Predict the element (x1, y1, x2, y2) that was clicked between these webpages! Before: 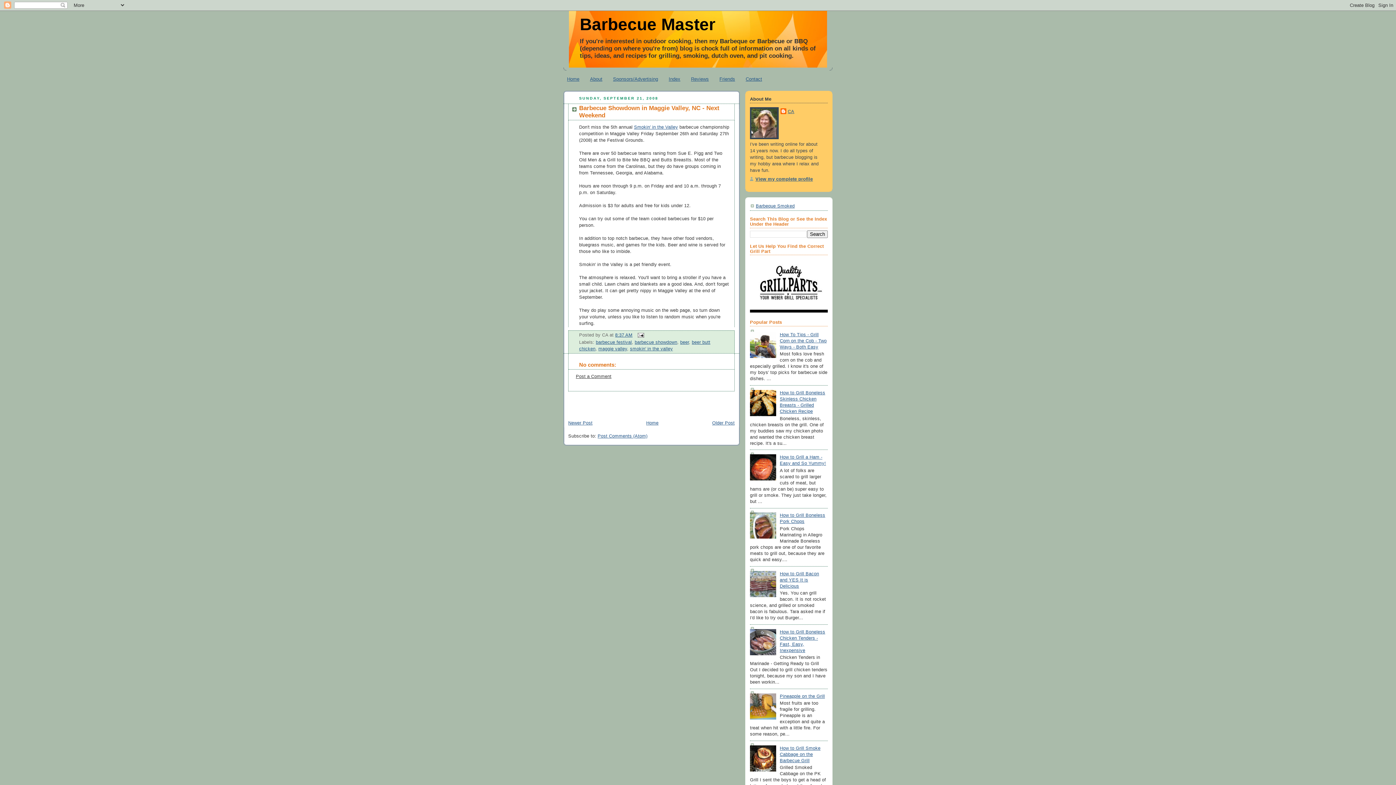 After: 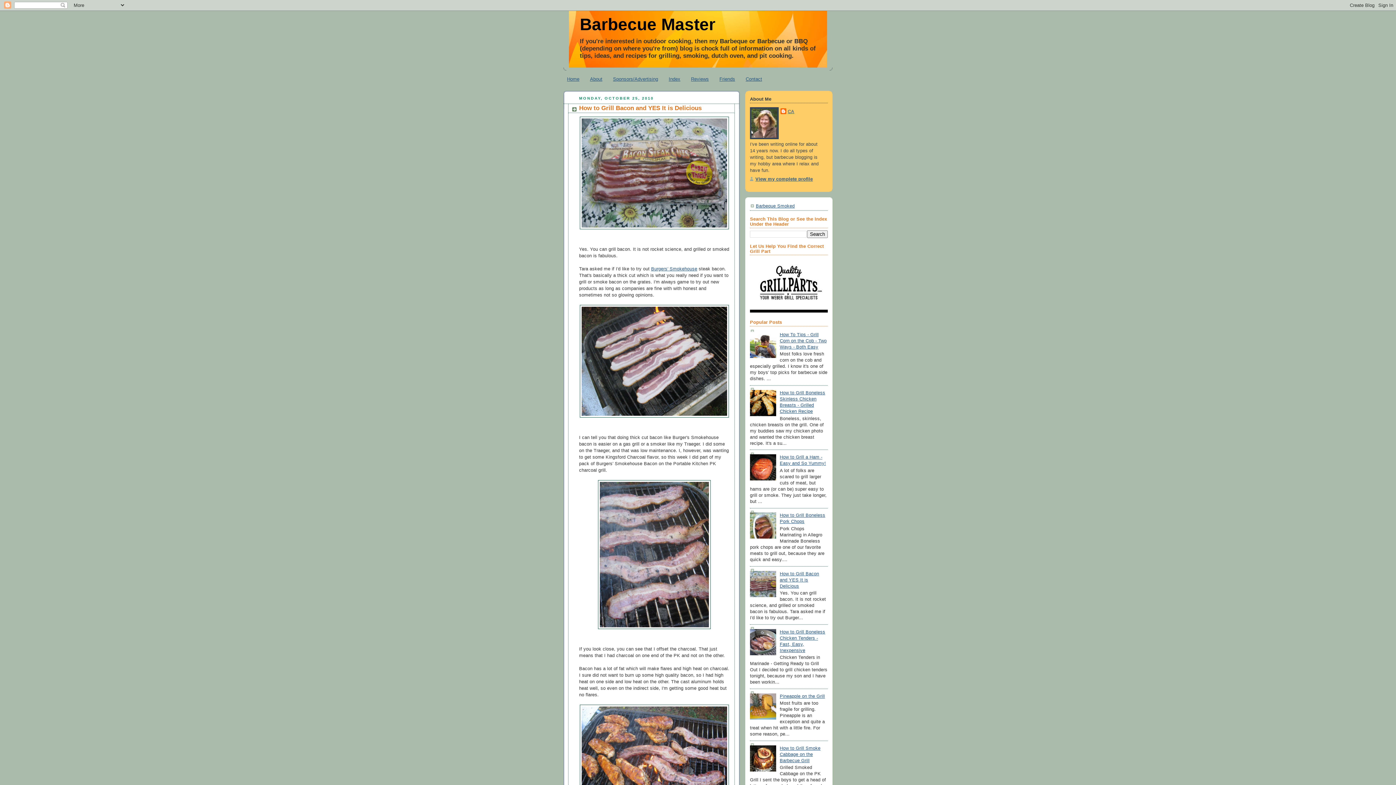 Action: label: How to Grill Bacon and YES It is Delicious bbox: (780, 571, 819, 588)